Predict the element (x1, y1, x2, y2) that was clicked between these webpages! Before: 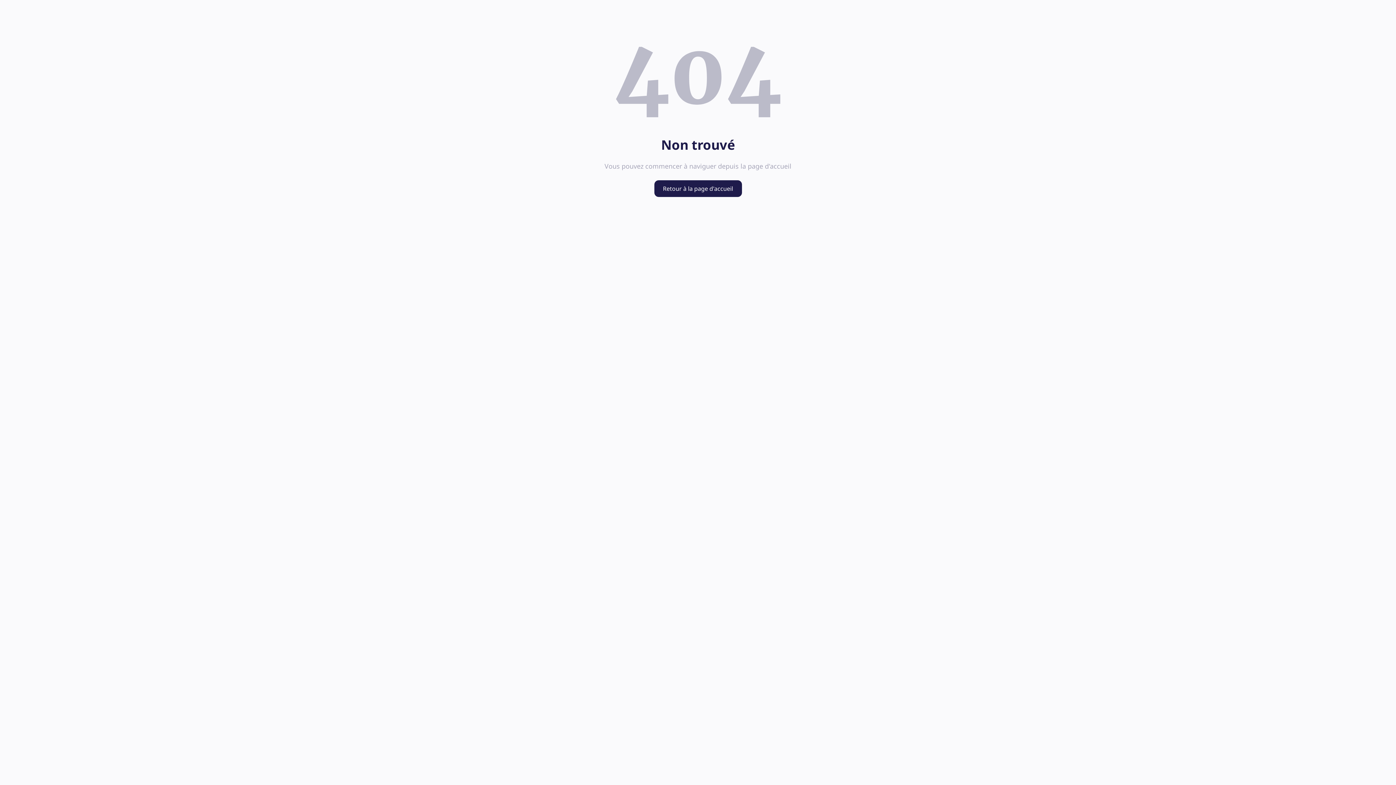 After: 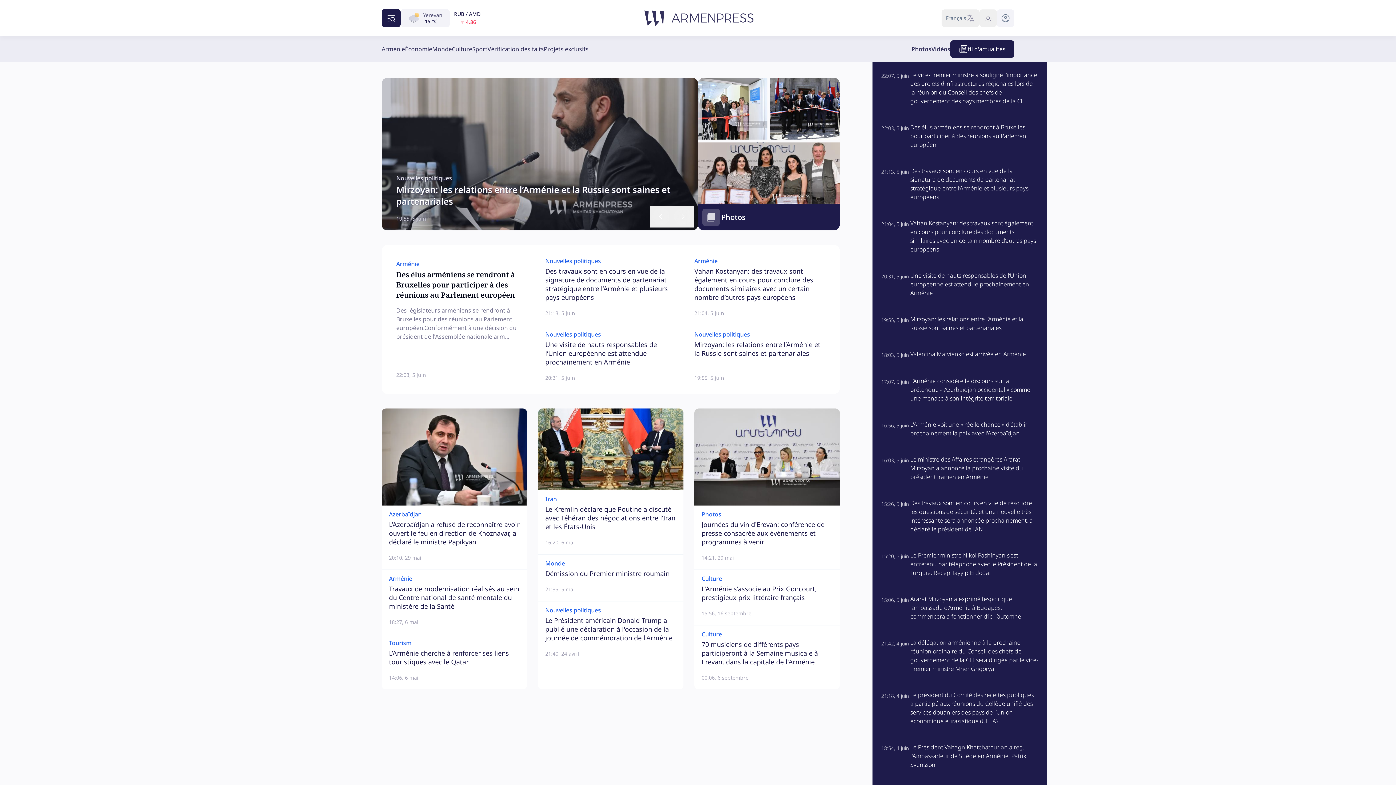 Action: label: Retour à la page d'accueil bbox: (654, 180, 742, 197)